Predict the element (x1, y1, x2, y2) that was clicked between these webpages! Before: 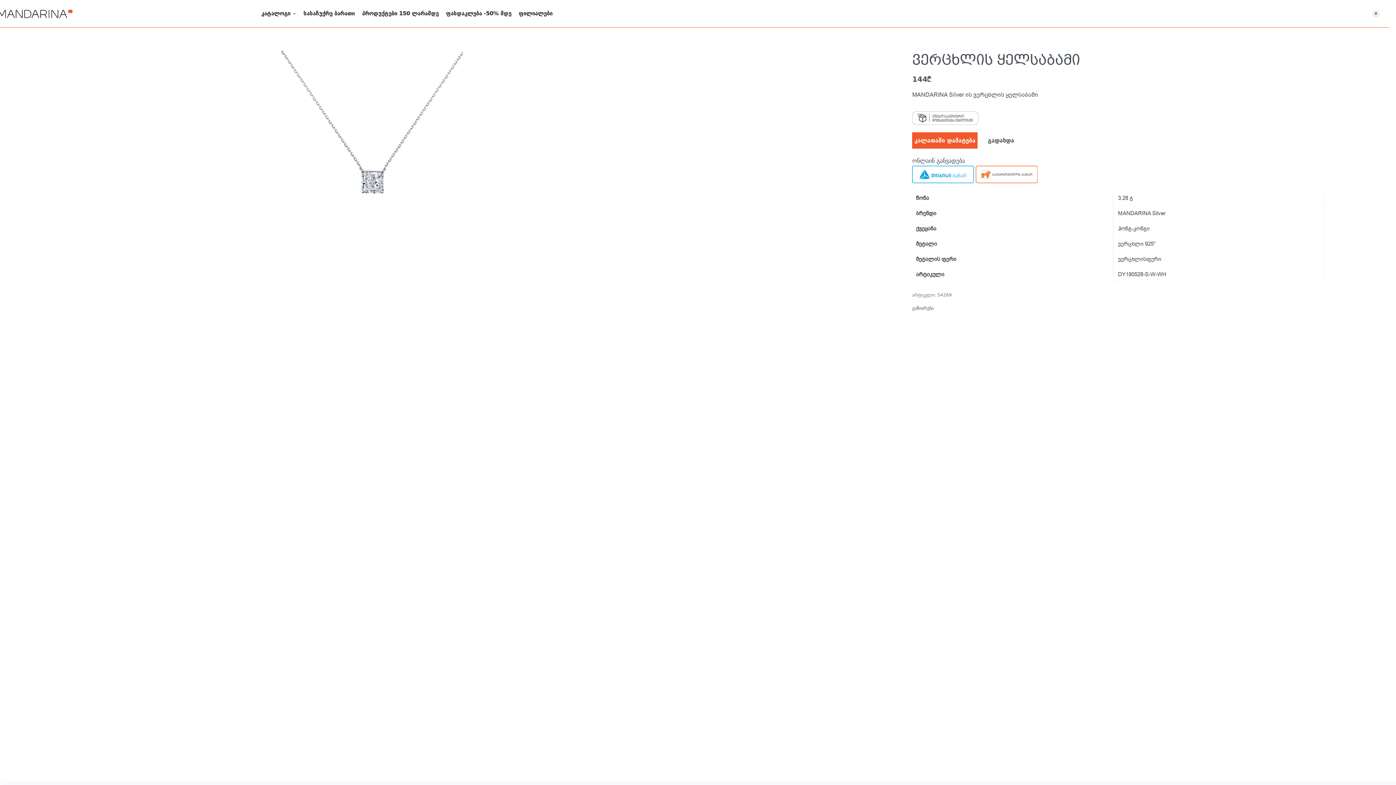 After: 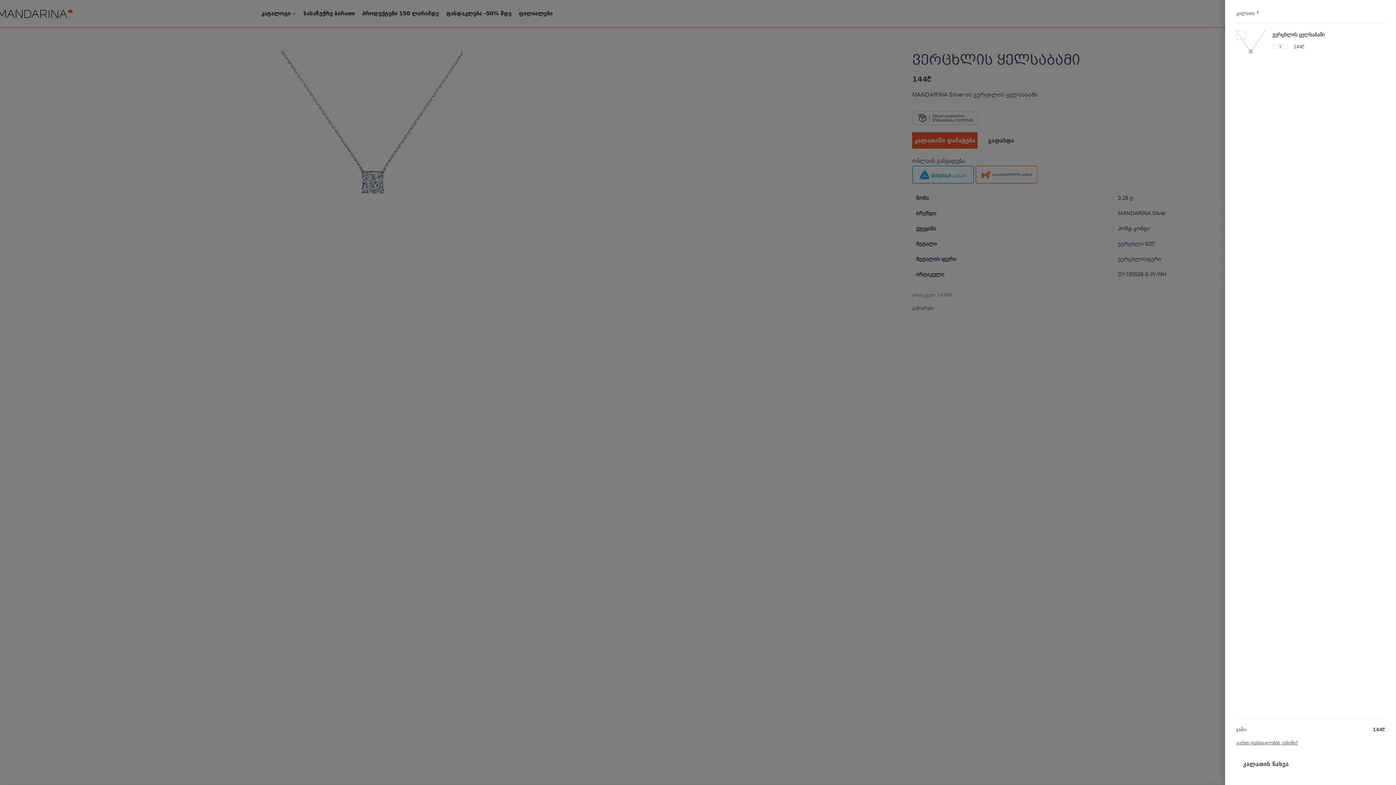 Action: bbox: (912, 132, 977, 148) label: კალათაში დამატება